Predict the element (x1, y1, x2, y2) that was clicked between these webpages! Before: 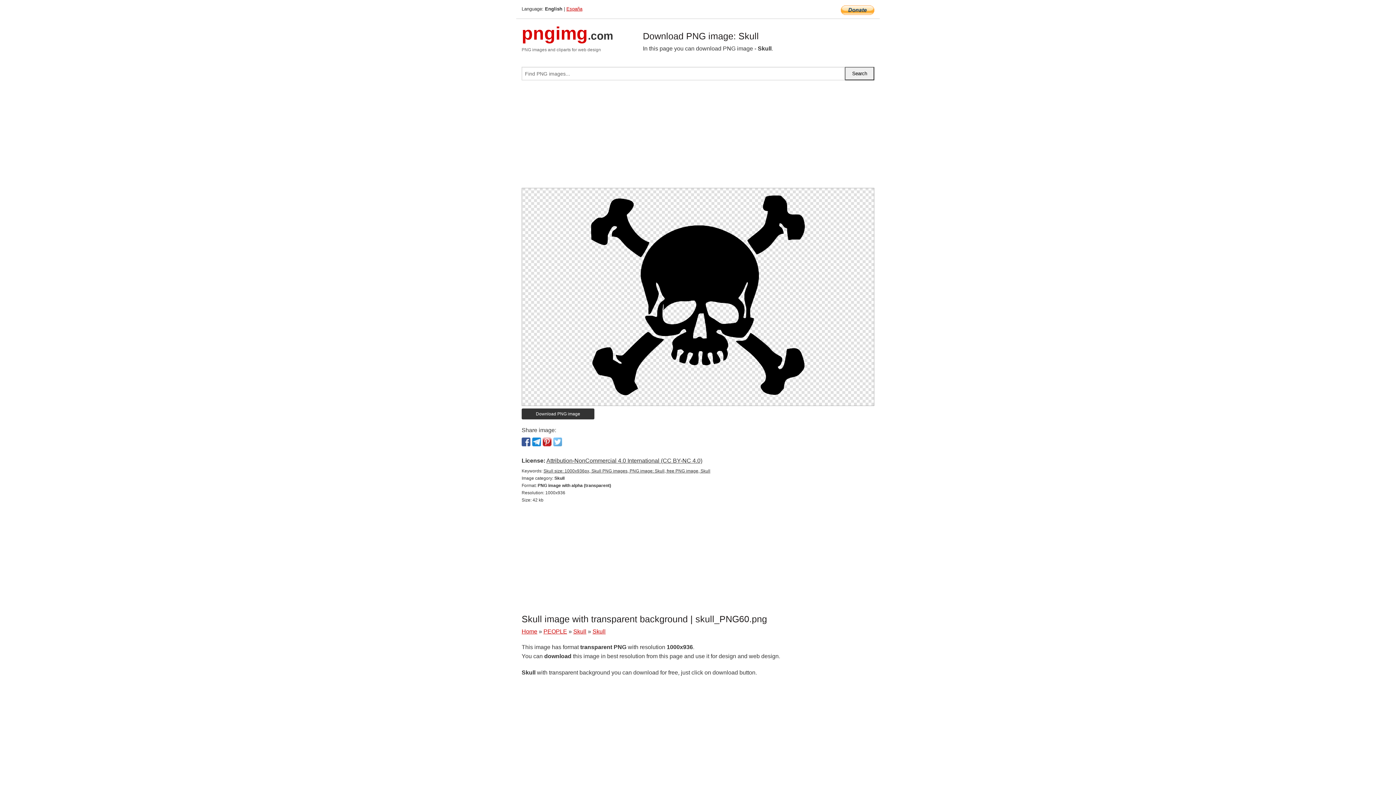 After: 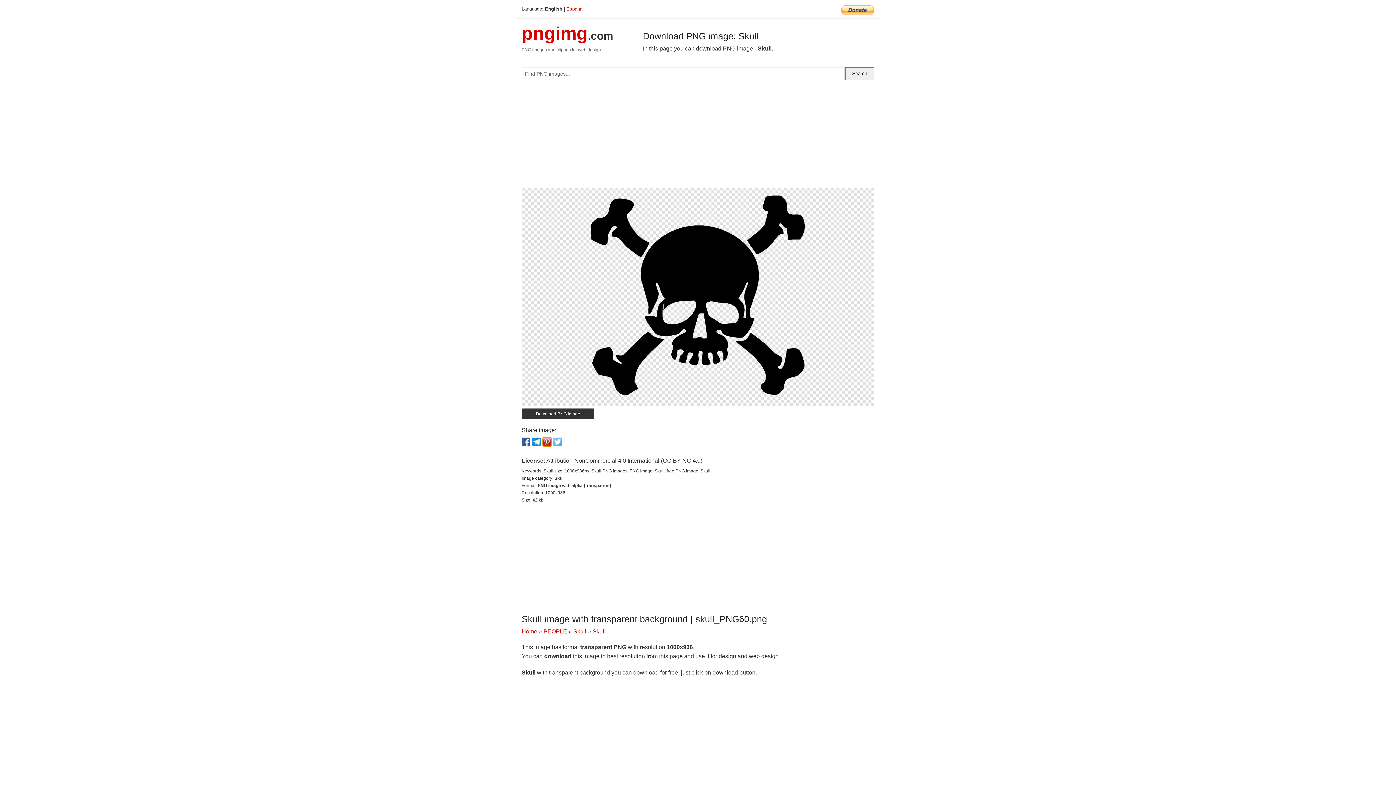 Action: bbox: (542, 437, 551, 446)